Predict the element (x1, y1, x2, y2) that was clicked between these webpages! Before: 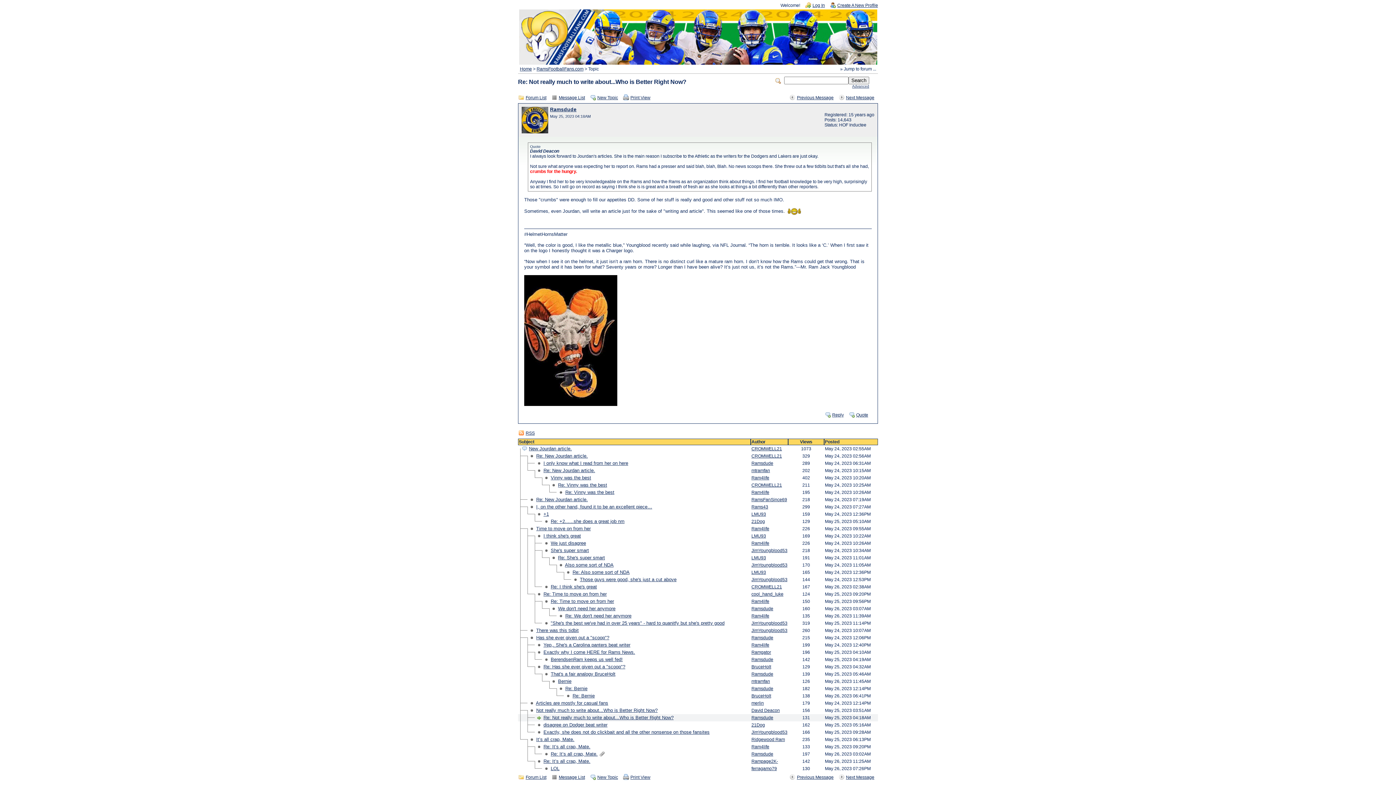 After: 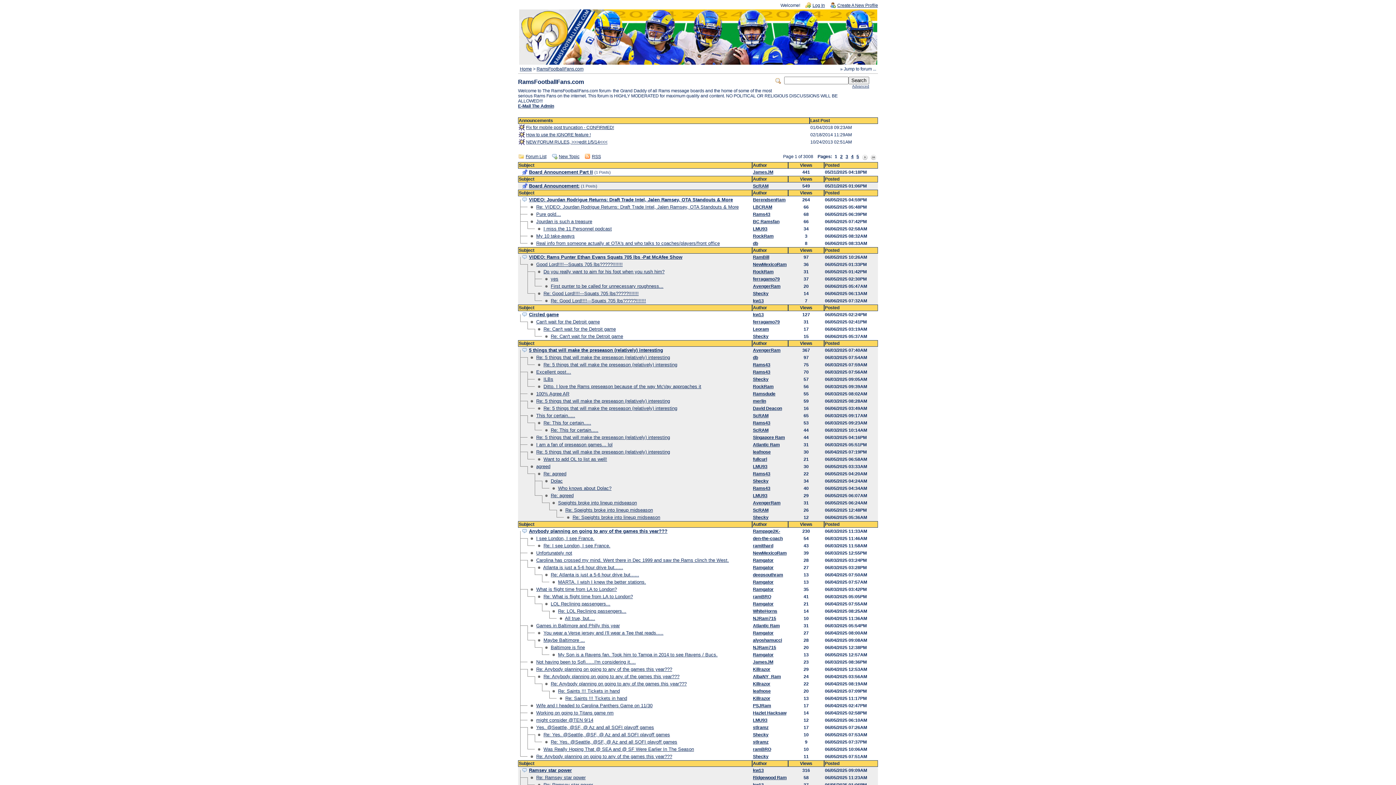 Action: label: Message List bbox: (551, 773, 588, 781)